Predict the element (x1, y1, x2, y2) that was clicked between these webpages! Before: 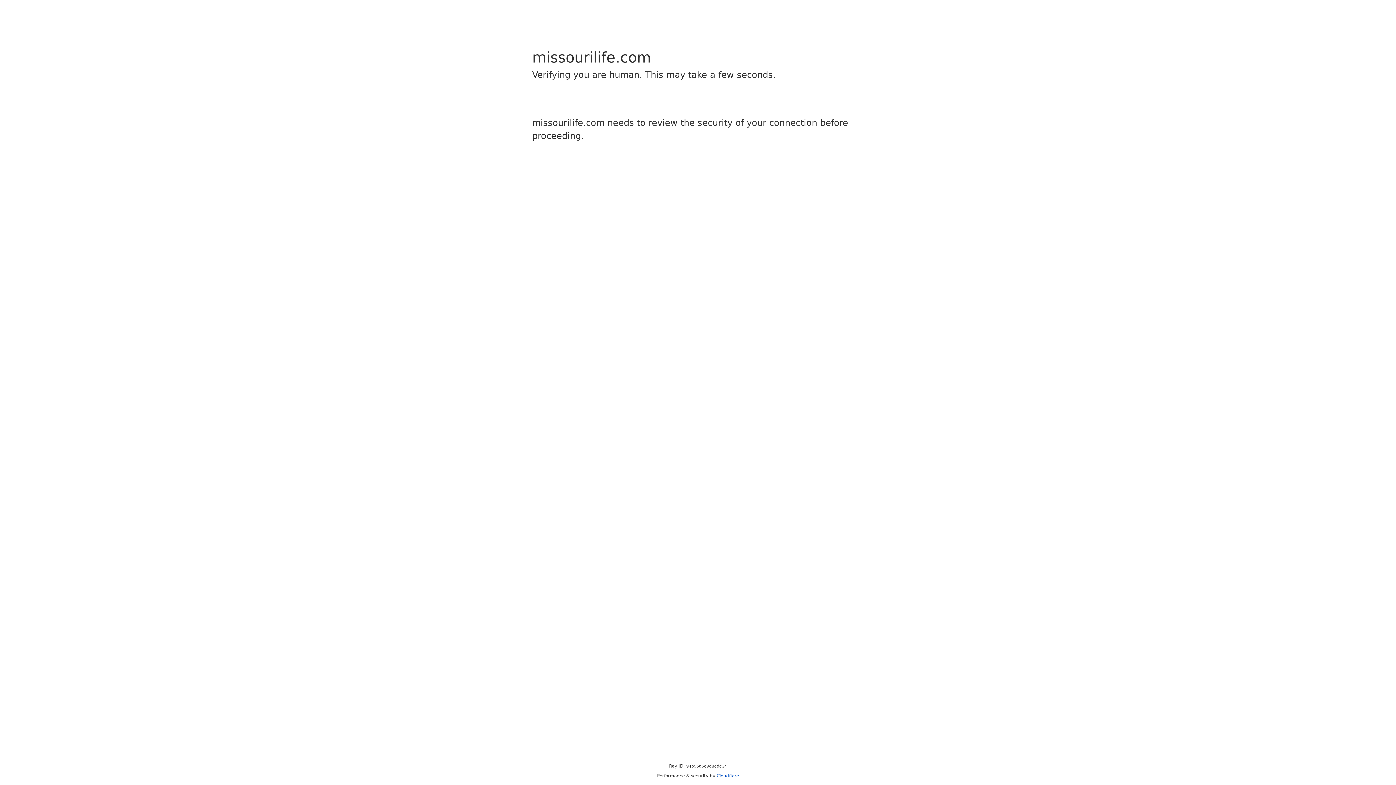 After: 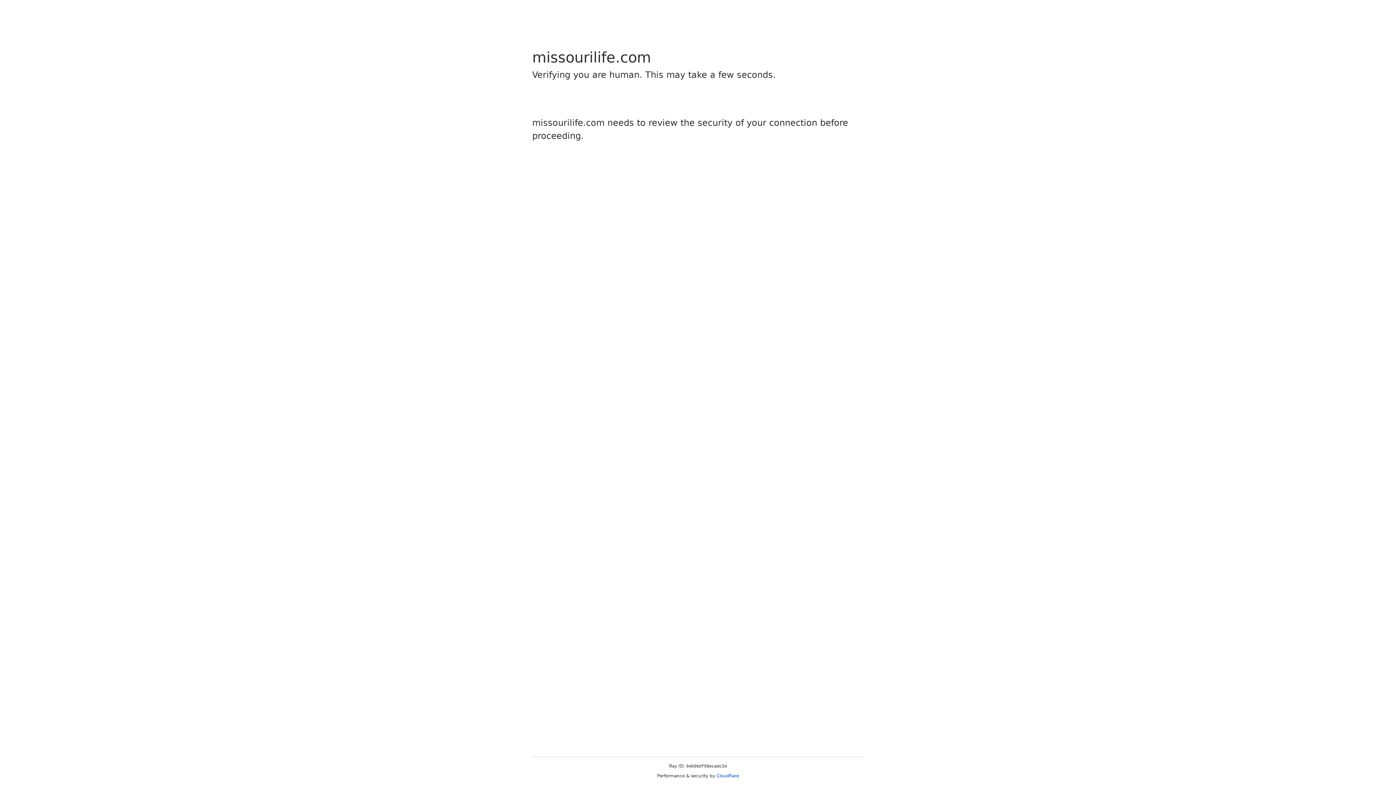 Action: label: Cloudflare bbox: (716, 773, 739, 778)